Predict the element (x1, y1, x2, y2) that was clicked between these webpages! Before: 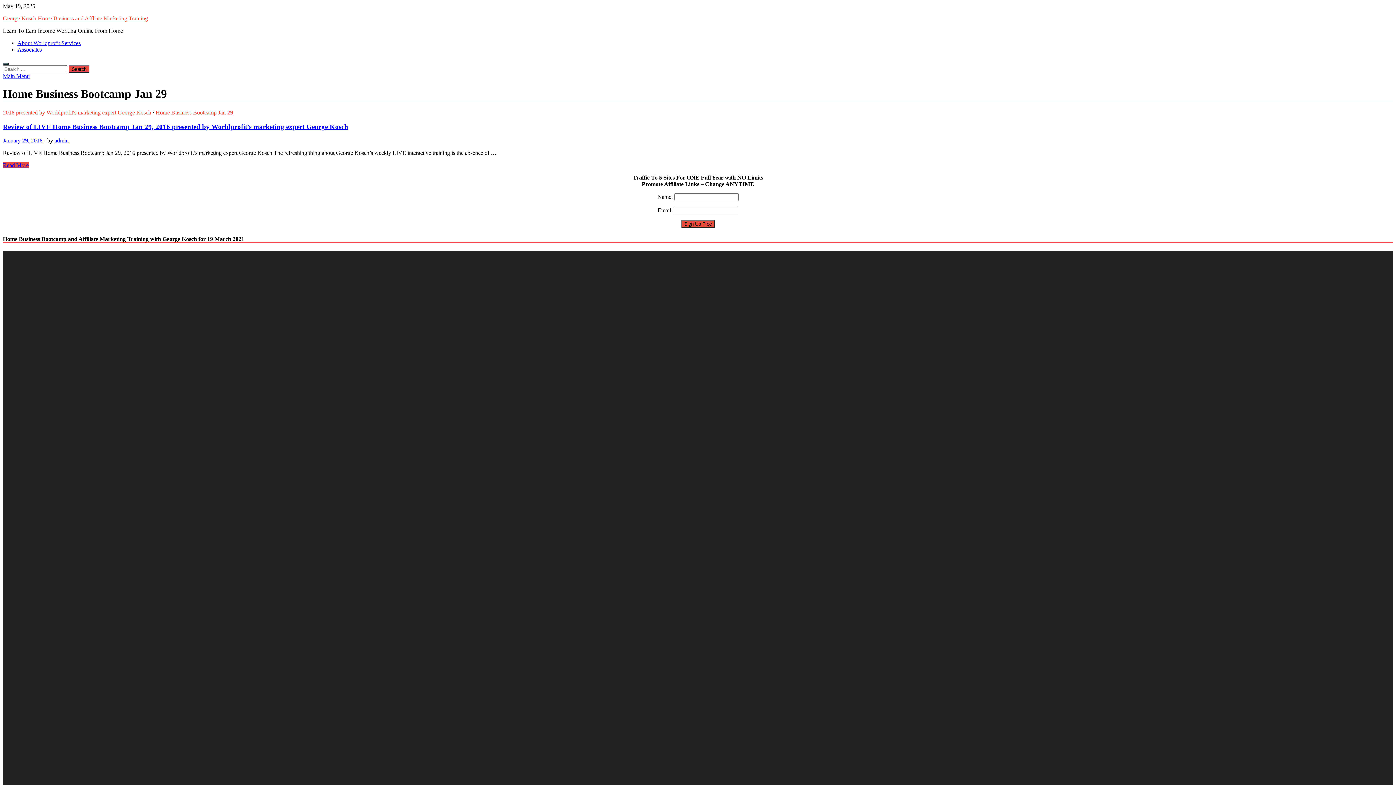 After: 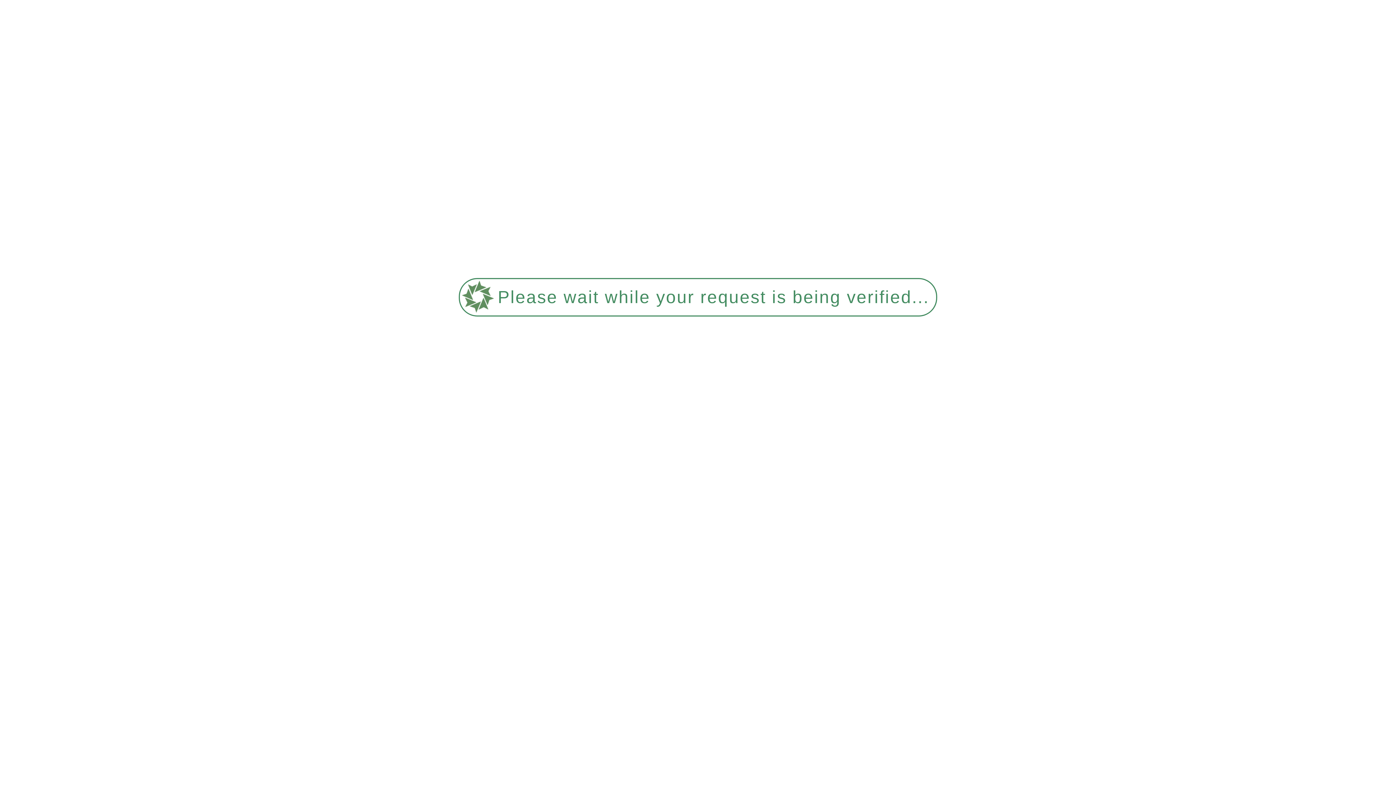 Action: label: Associates bbox: (17, 46, 41, 52)